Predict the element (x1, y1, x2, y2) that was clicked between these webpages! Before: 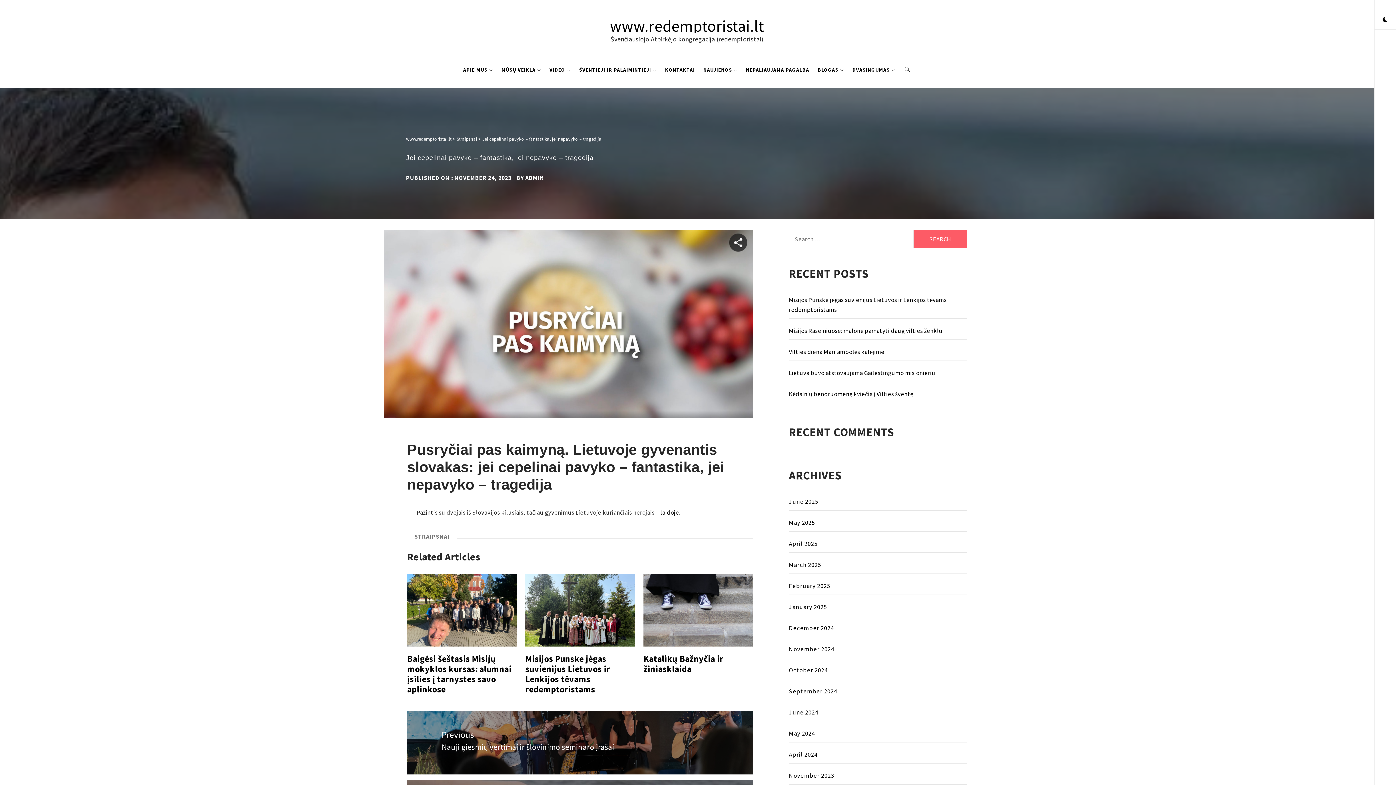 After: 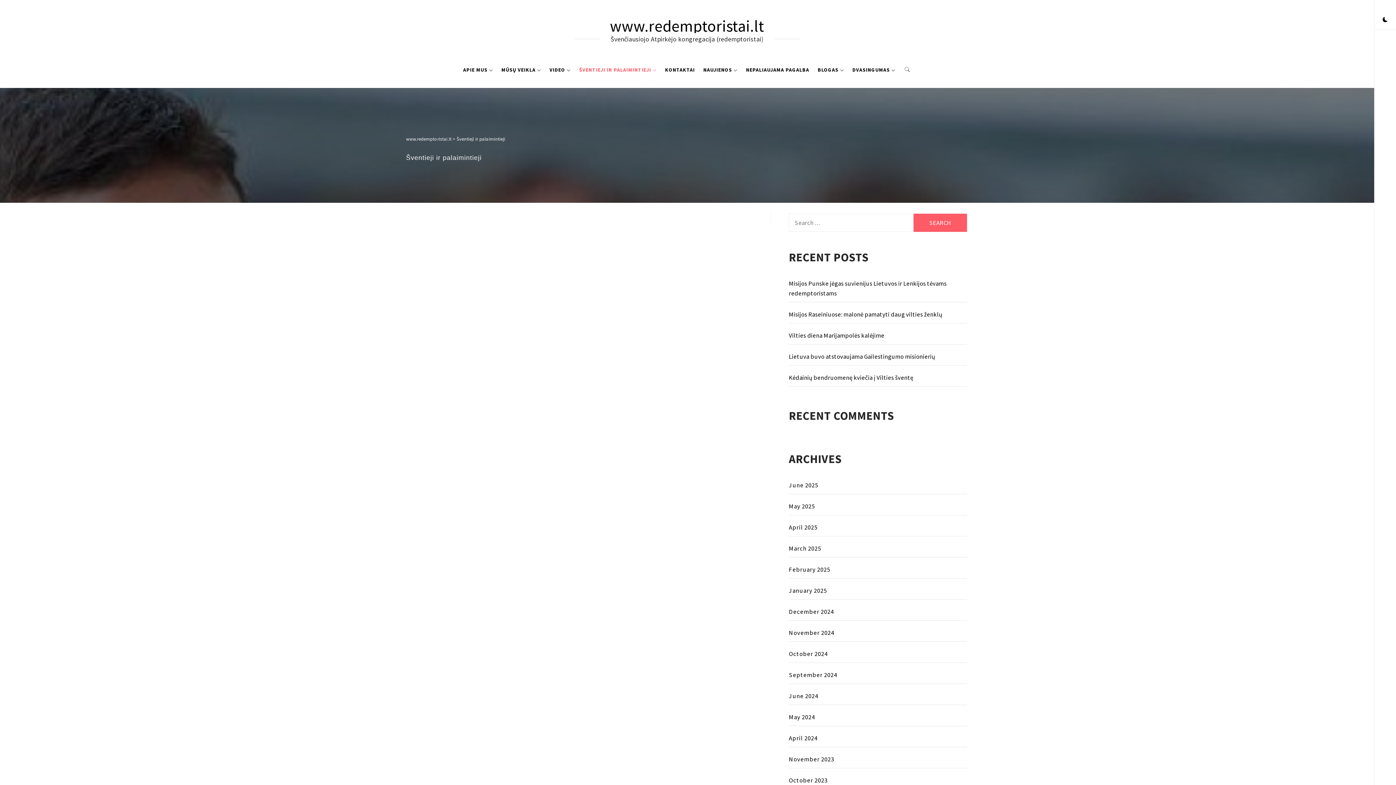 Action: label: ŠVENTIEJI IR PALAIMINTIEJI bbox: (575, 58, 660, 80)